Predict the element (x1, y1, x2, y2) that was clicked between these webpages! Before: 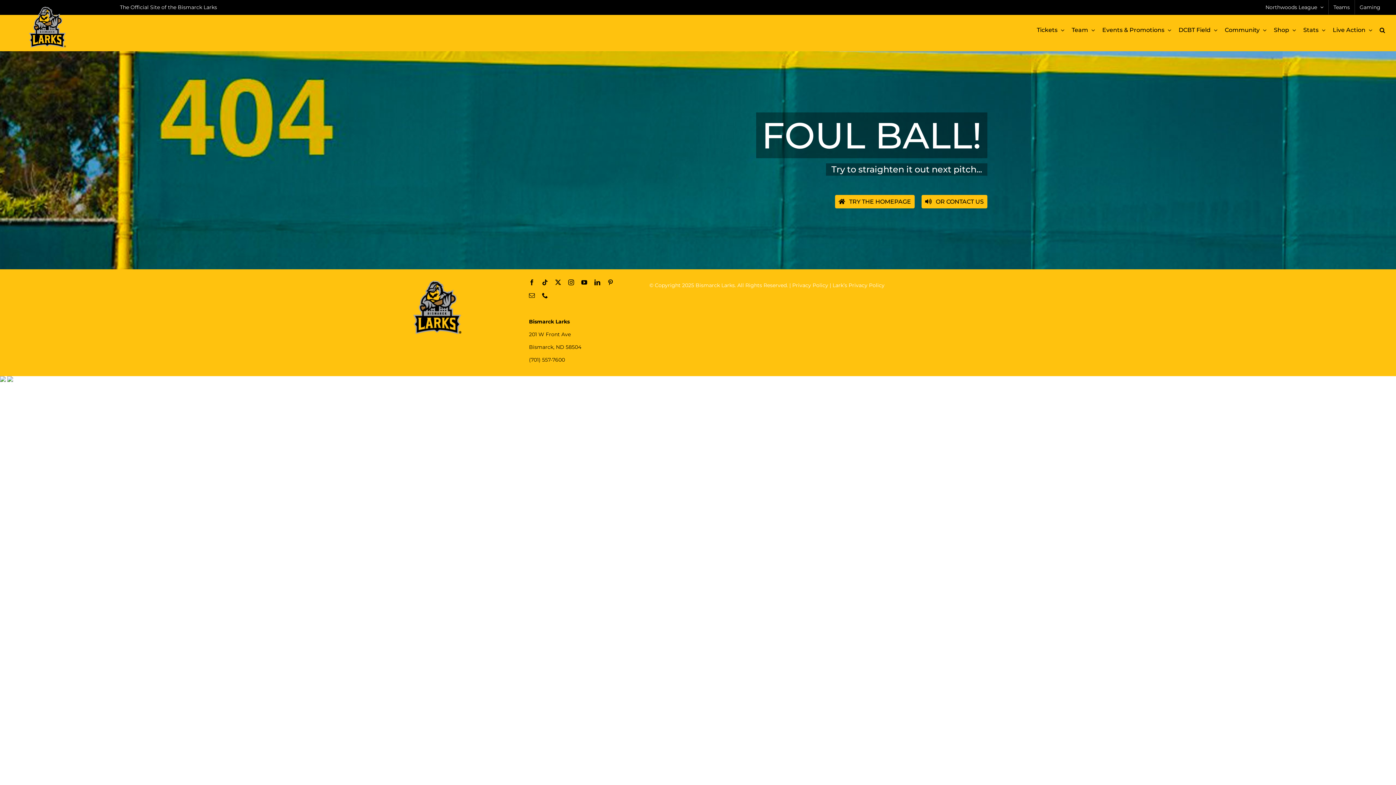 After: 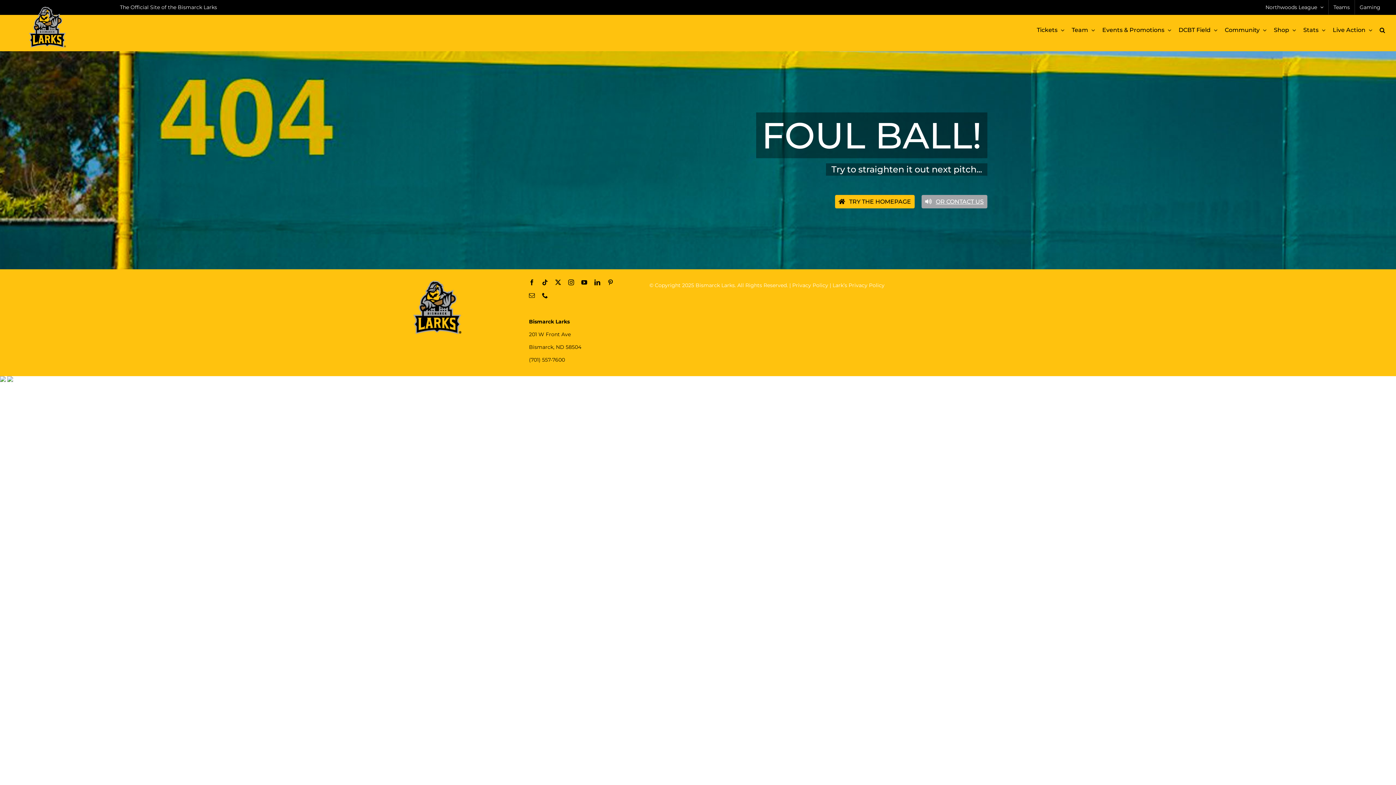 Action: label: OR CONTACT US bbox: (921, 194, 987, 208)